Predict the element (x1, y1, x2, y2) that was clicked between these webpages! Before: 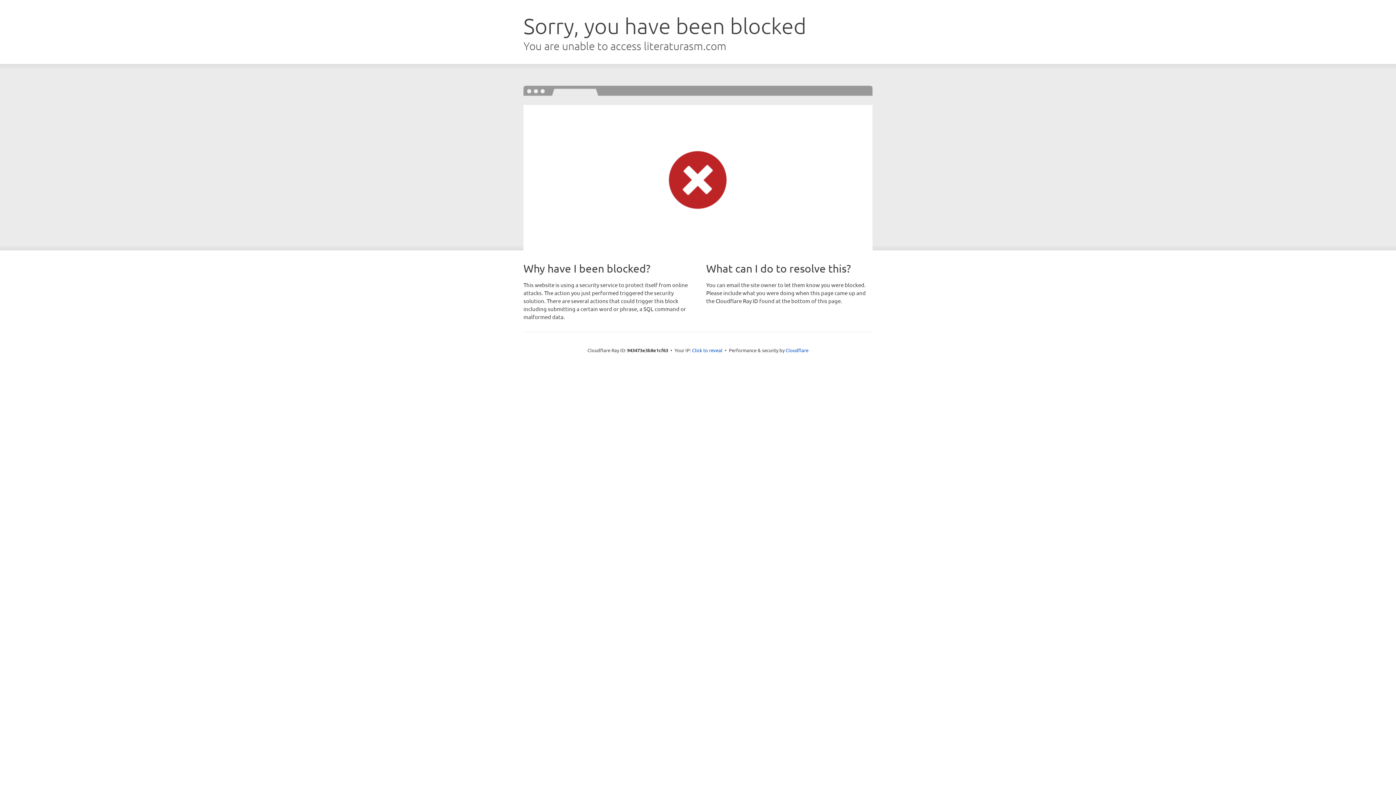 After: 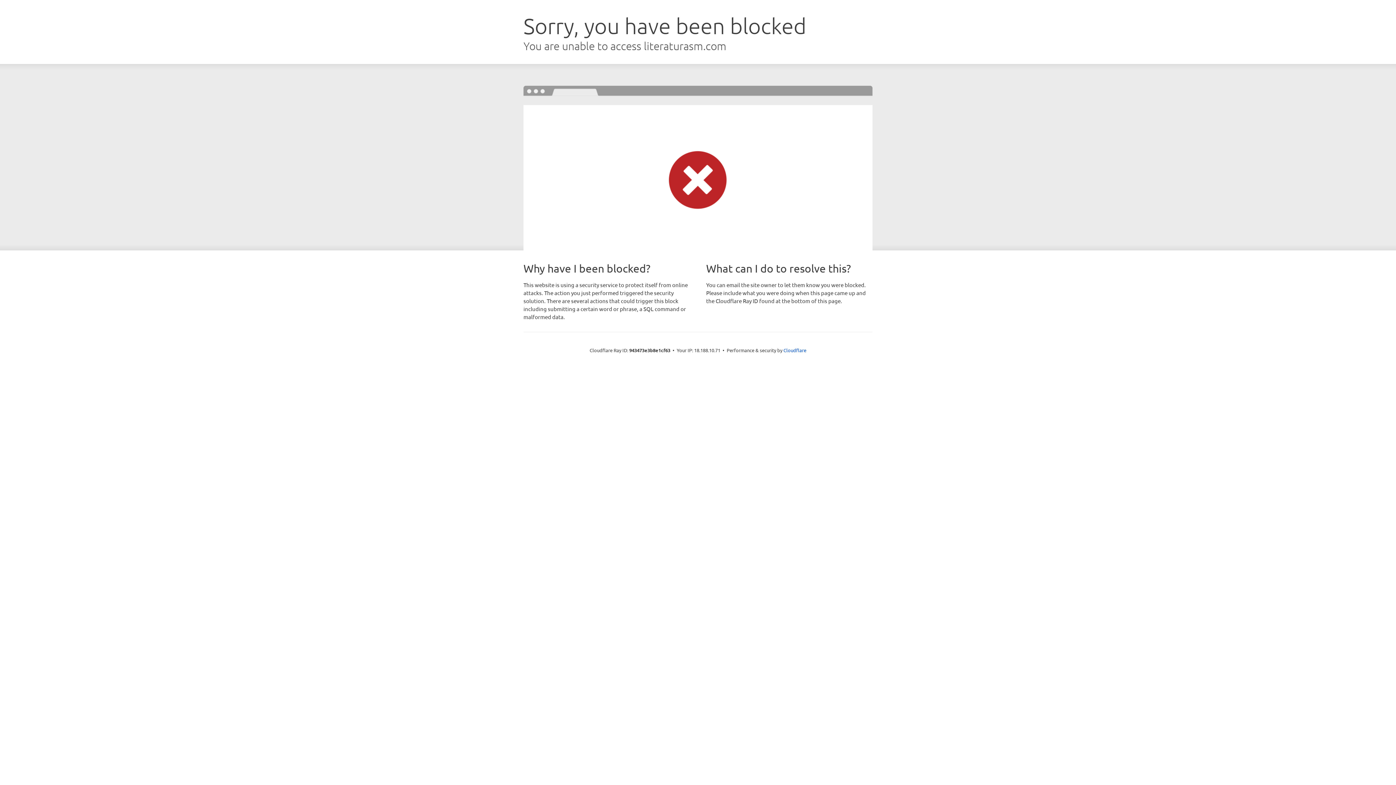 Action: bbox: (692, 346, 722, 353) label: Click to reveal